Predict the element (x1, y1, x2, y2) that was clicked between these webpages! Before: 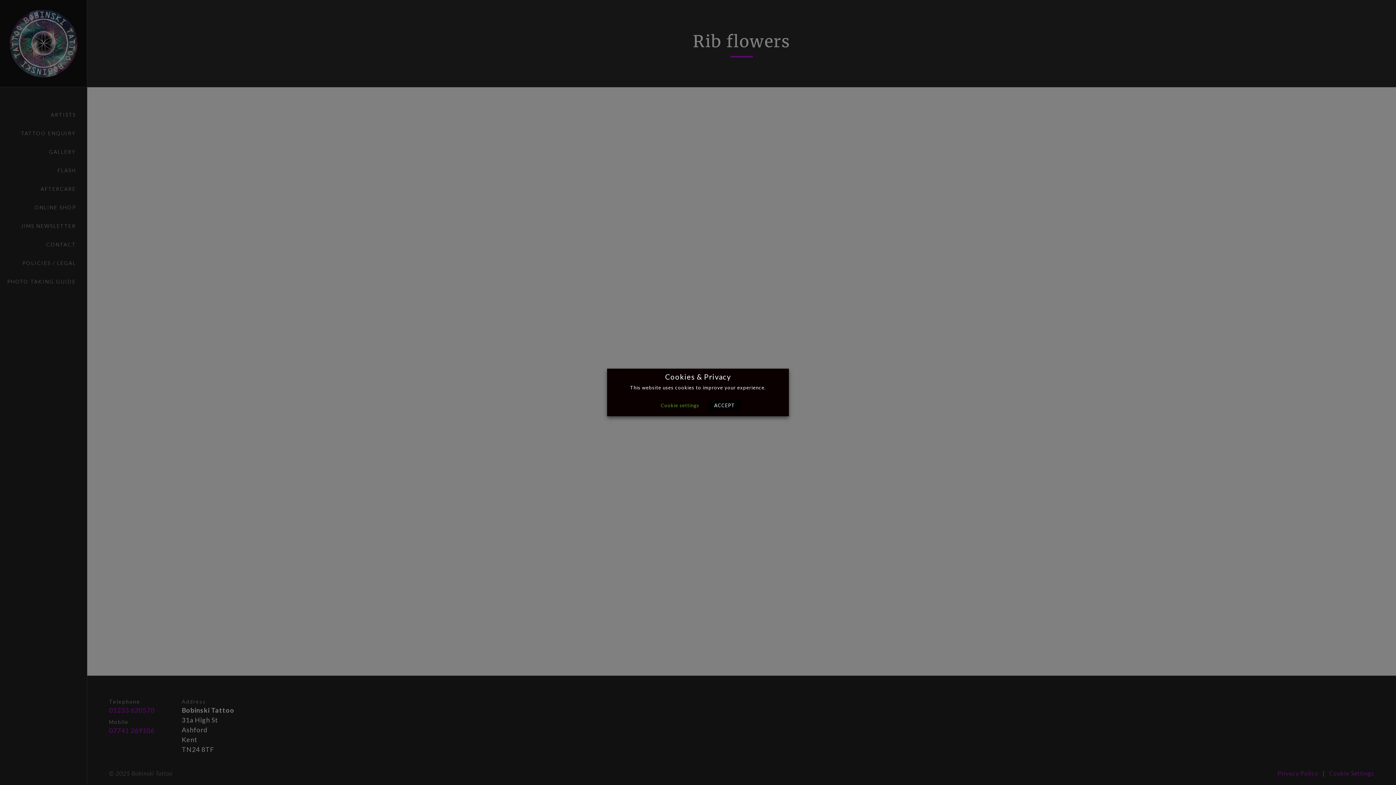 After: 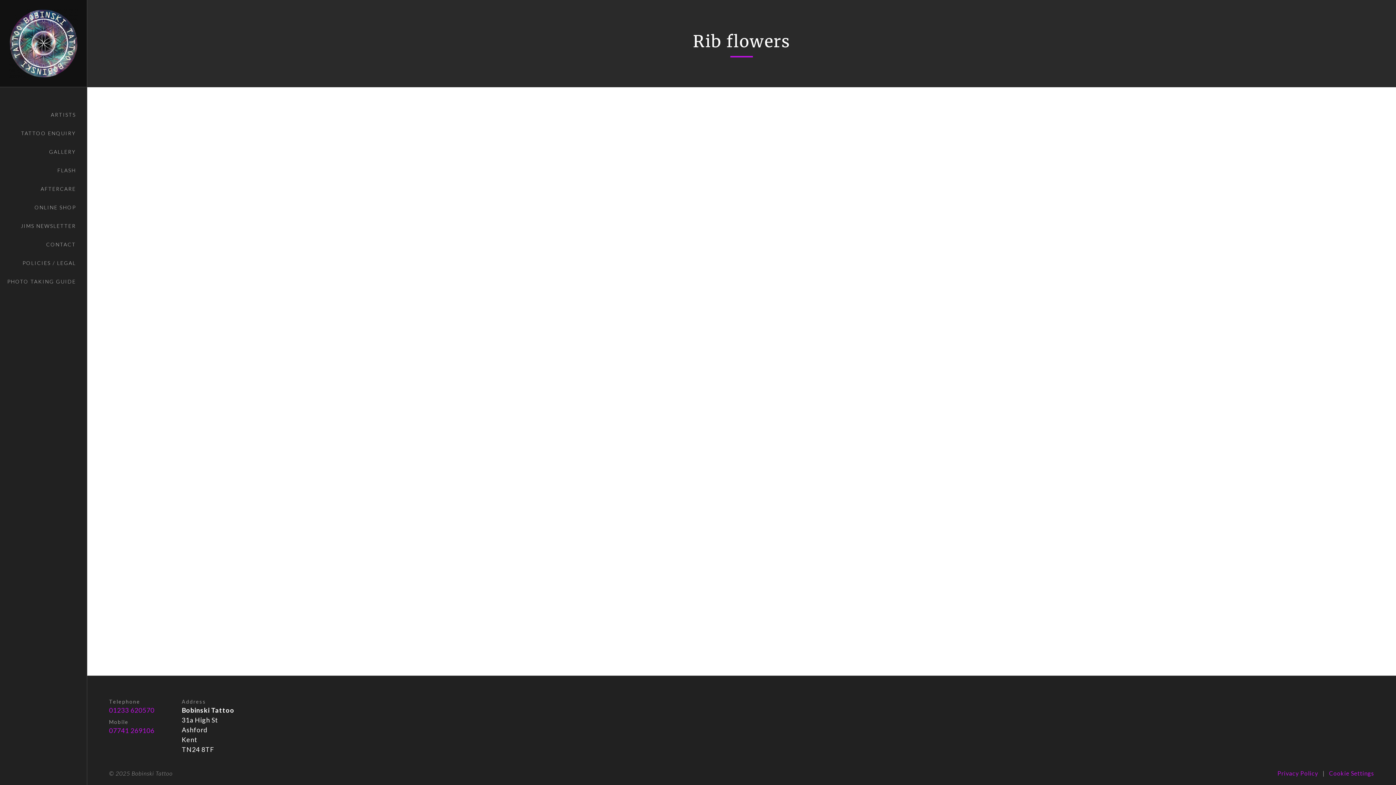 Action: label: ACCEPT bbox: (708, 400, 740, 411)